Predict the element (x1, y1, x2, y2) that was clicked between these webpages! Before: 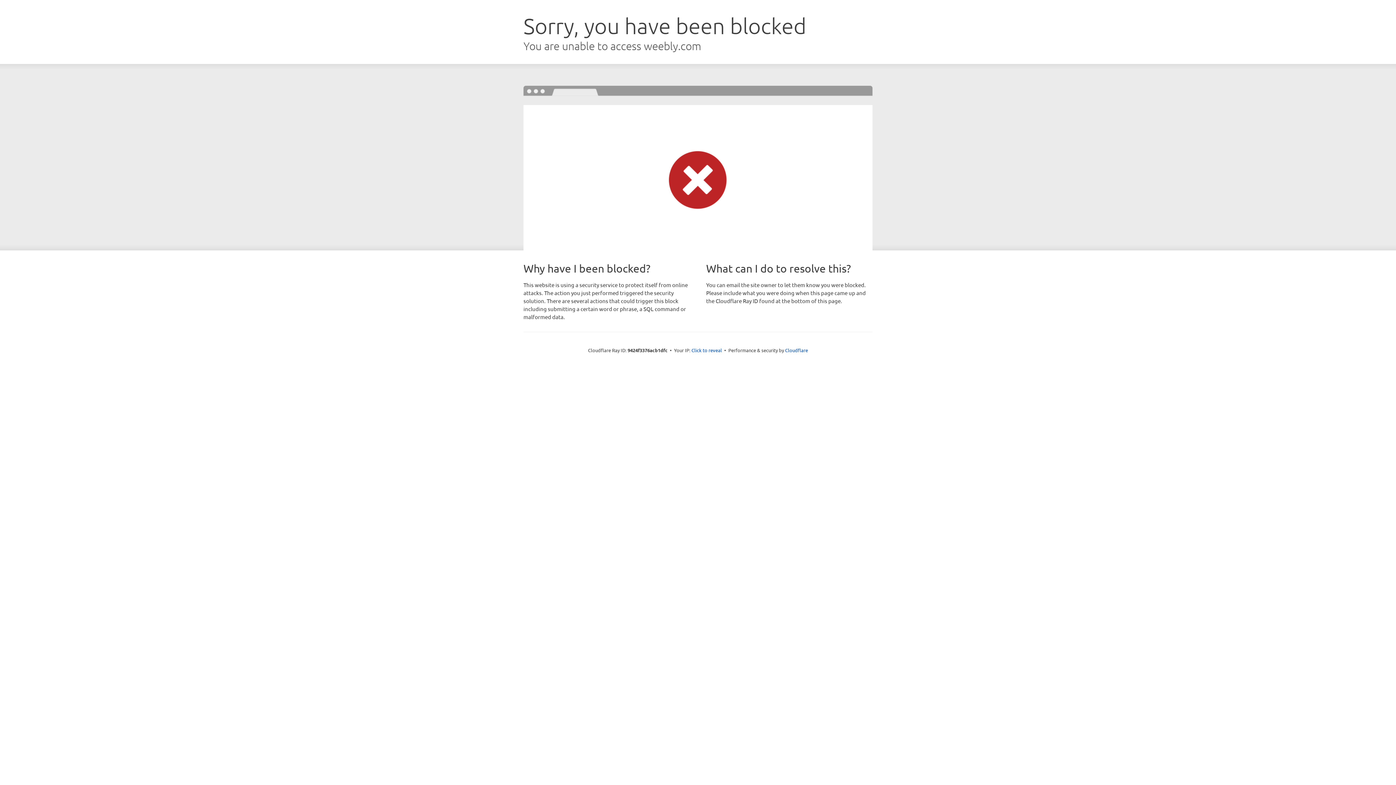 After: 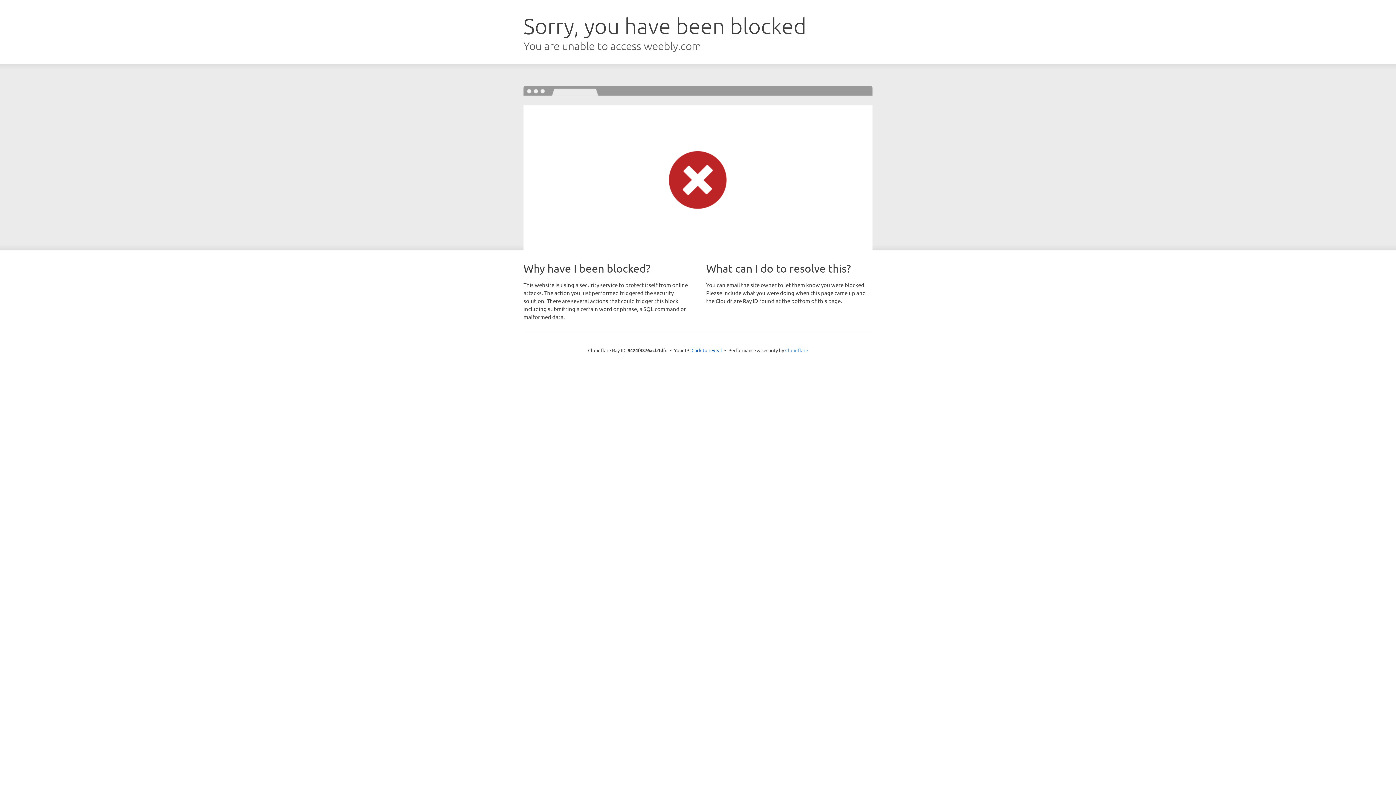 Action: label: Cloudflare bbox: (785, 347, 808, 353)